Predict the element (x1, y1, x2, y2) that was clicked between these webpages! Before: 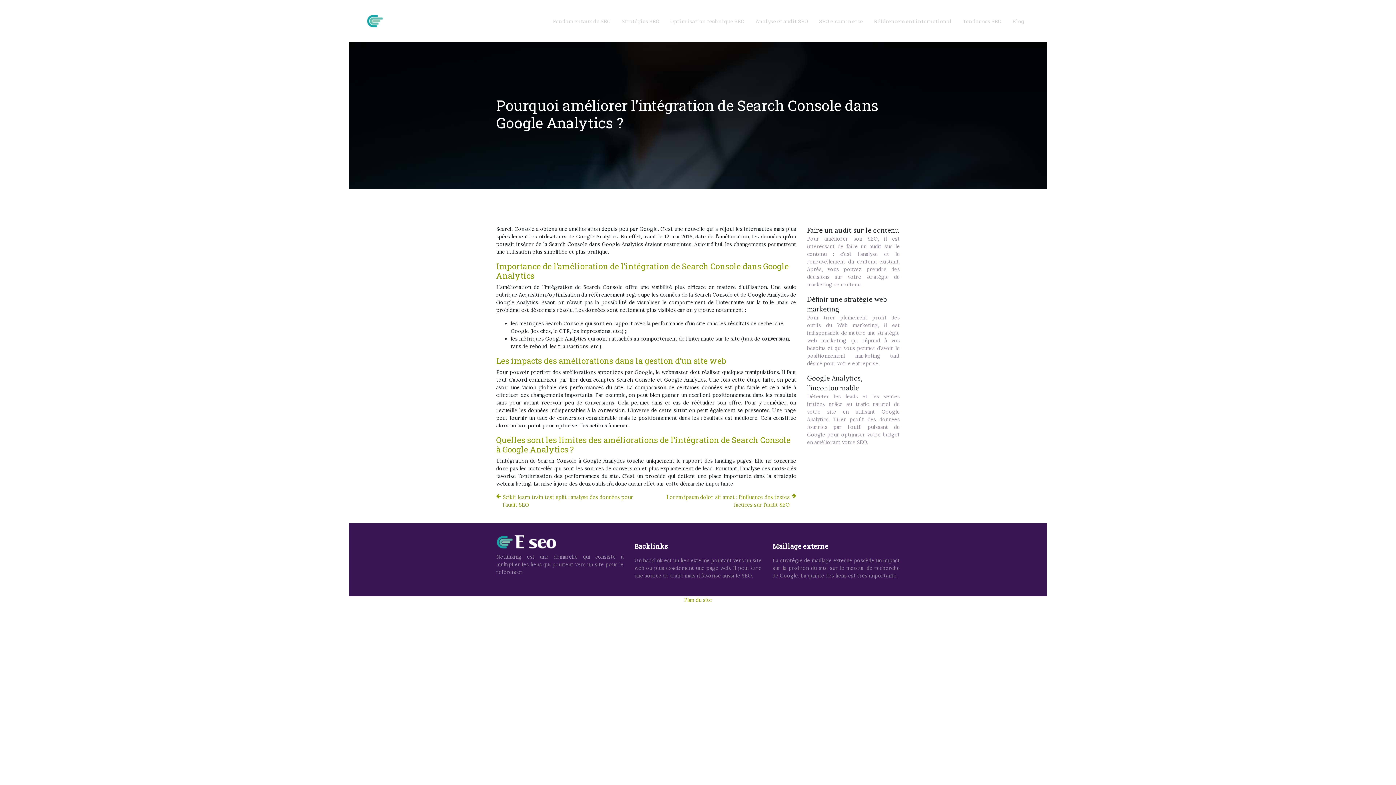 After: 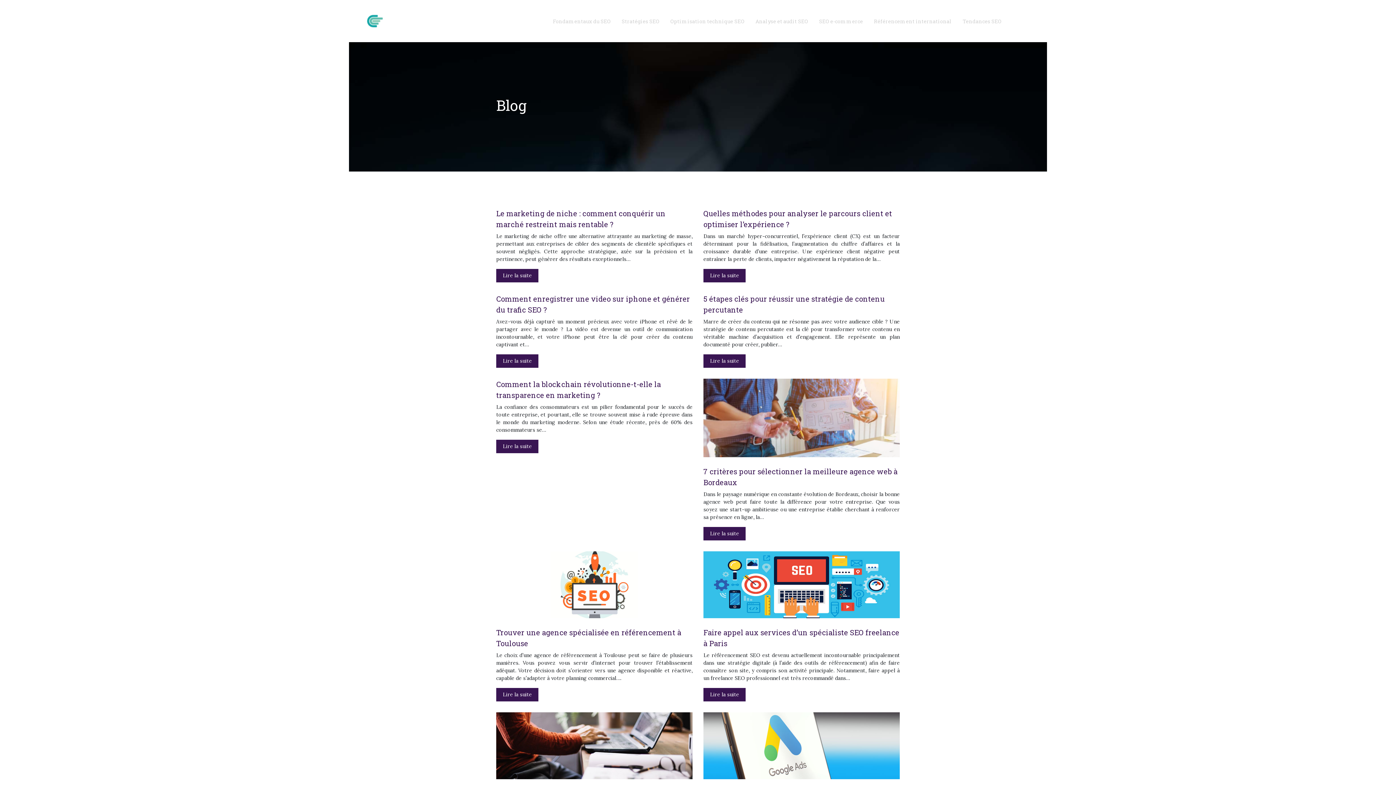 Action: bbox: (1012, 17, 1024, 24) label: Blog